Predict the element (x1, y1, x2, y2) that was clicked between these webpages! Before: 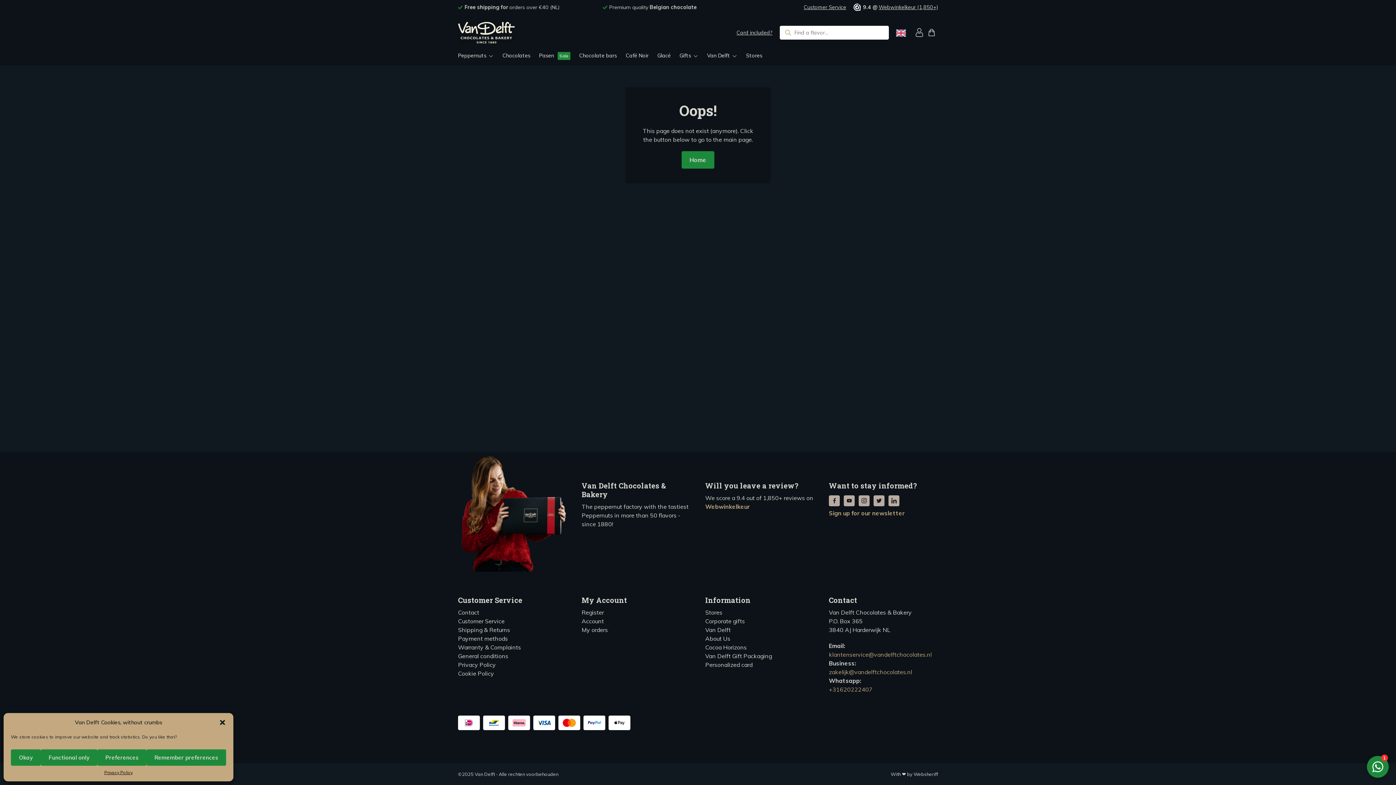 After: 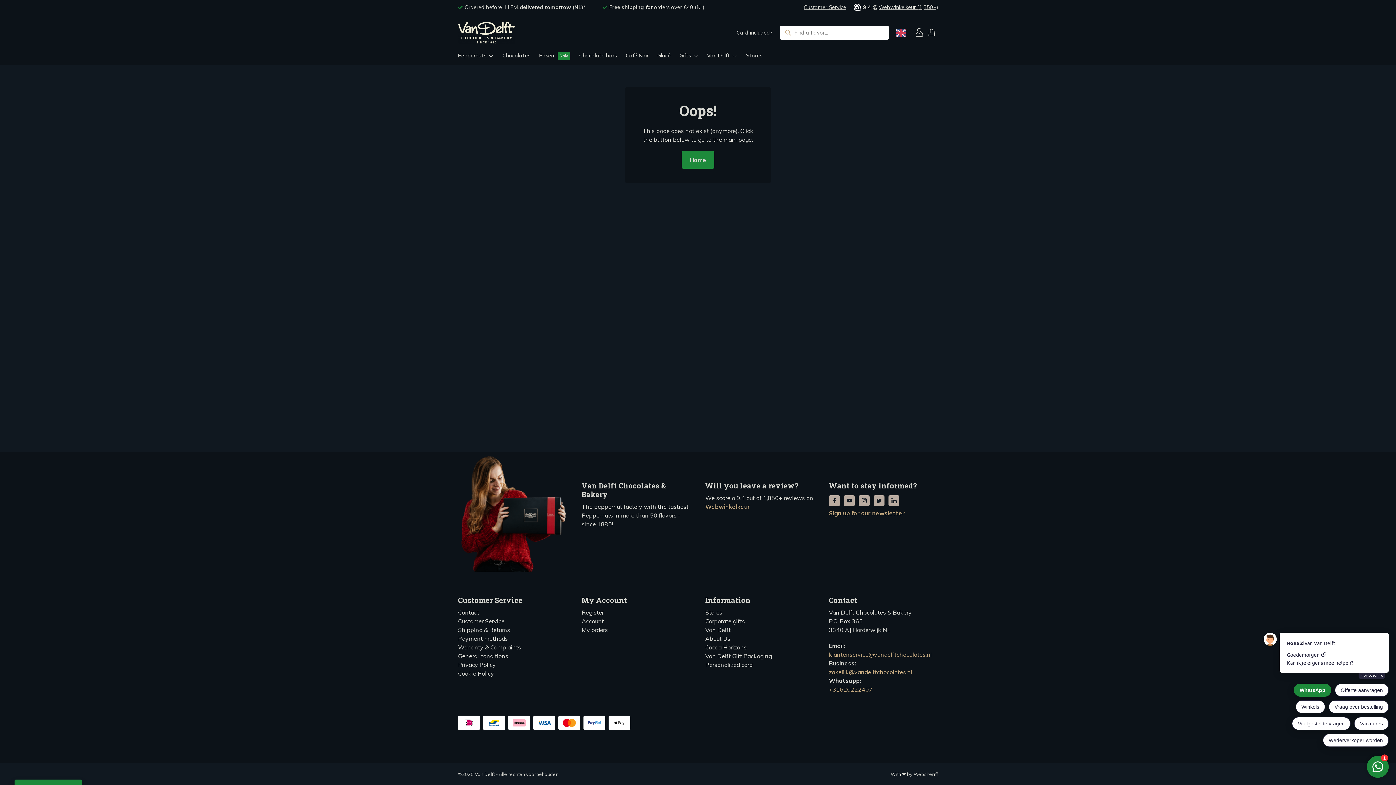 Action: bbox: (40, 749, 97, 766) label: Functional only